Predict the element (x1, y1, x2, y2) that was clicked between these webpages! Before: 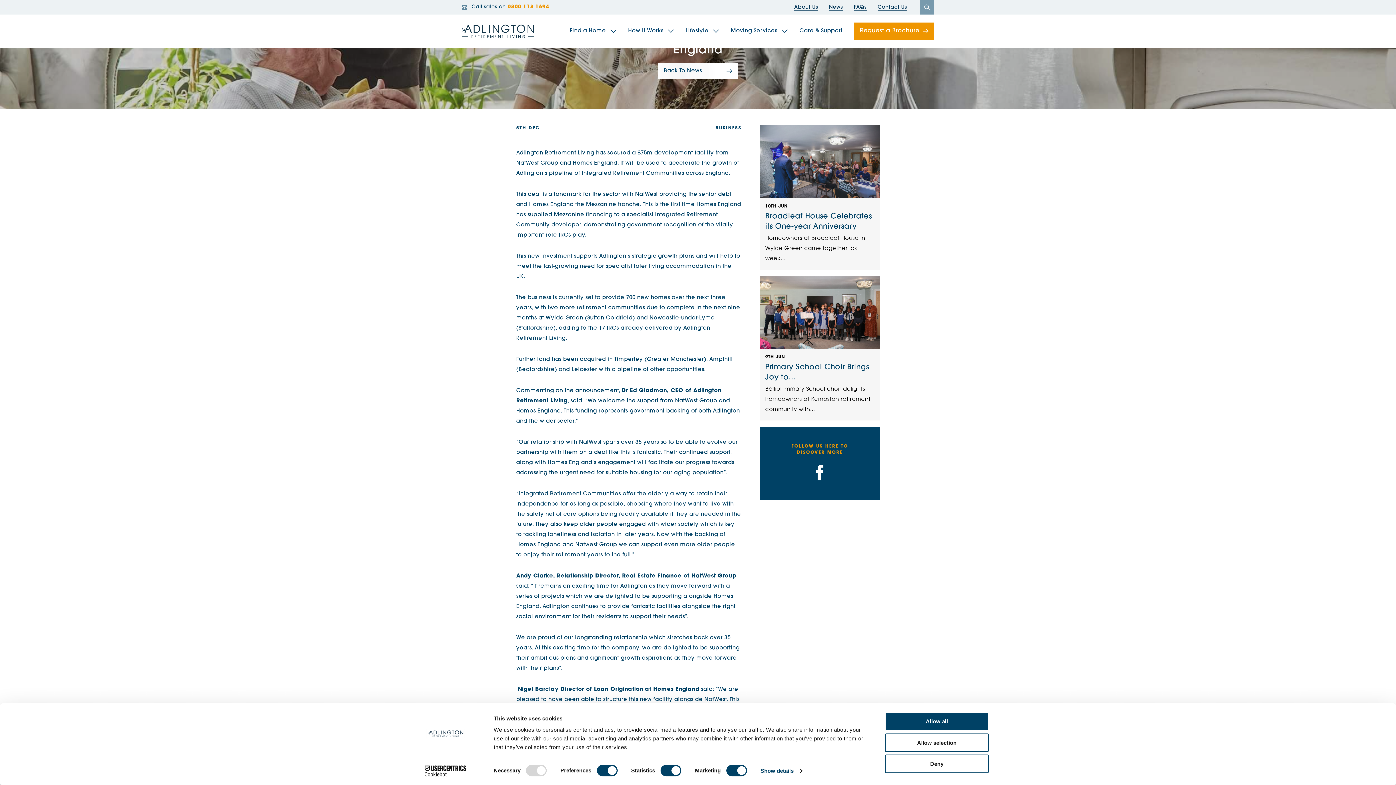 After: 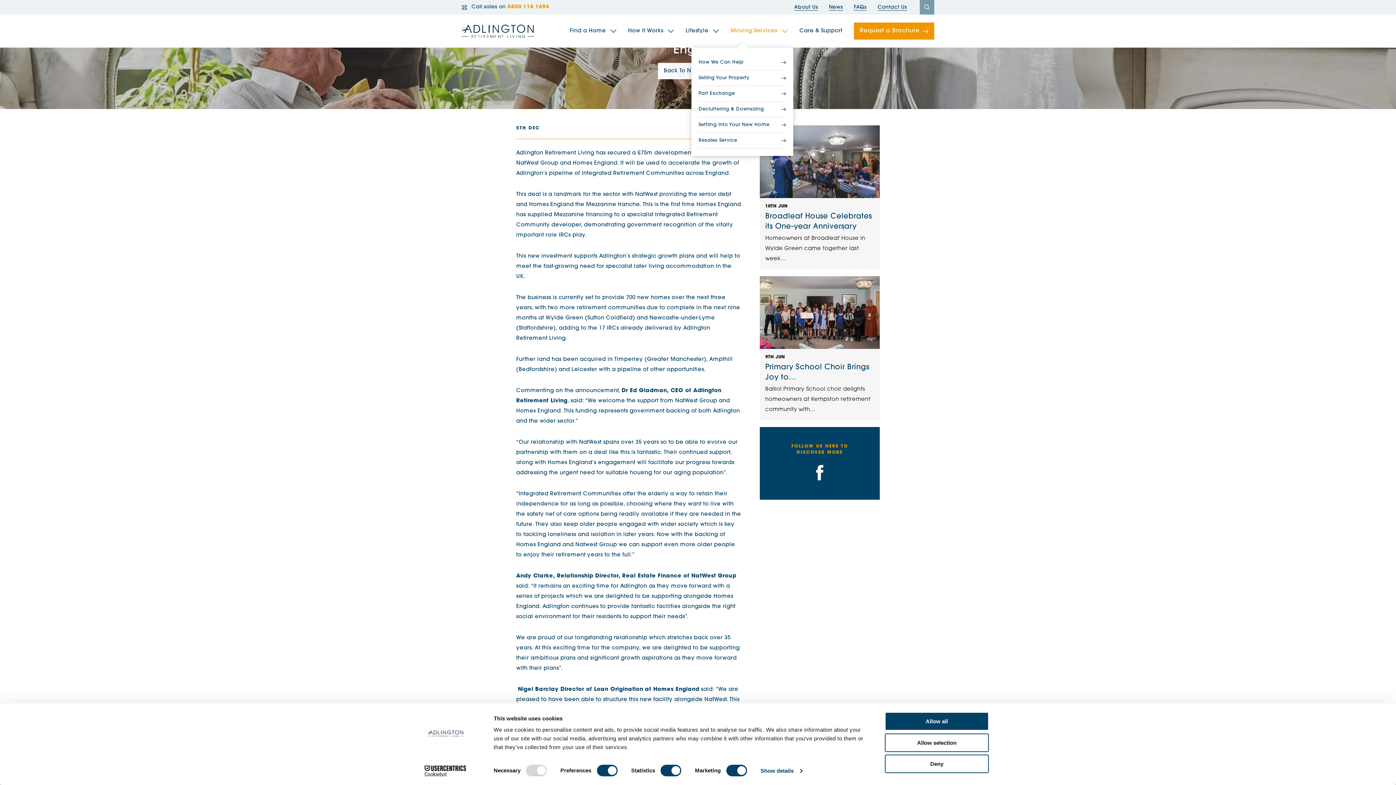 Action: bbox: (781, 29, 788, 32)